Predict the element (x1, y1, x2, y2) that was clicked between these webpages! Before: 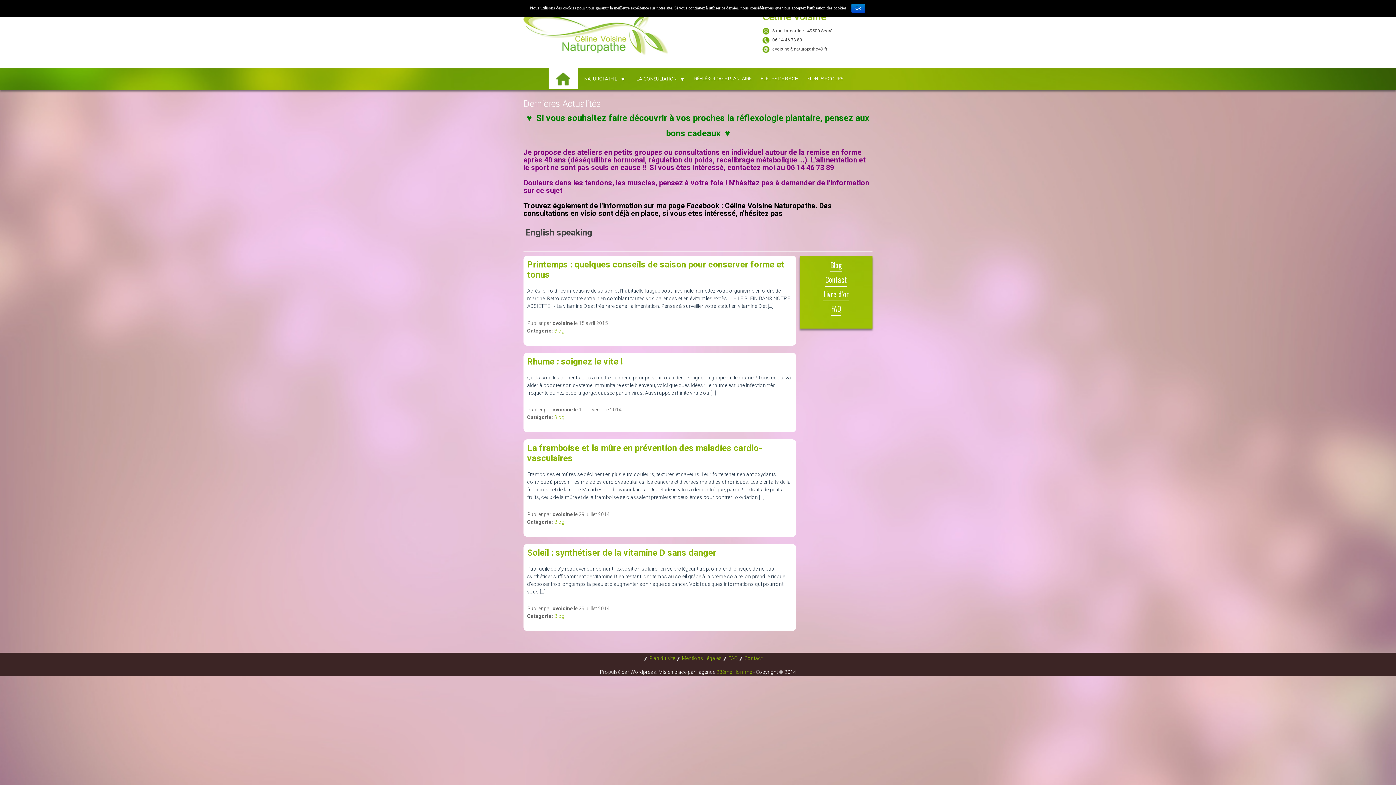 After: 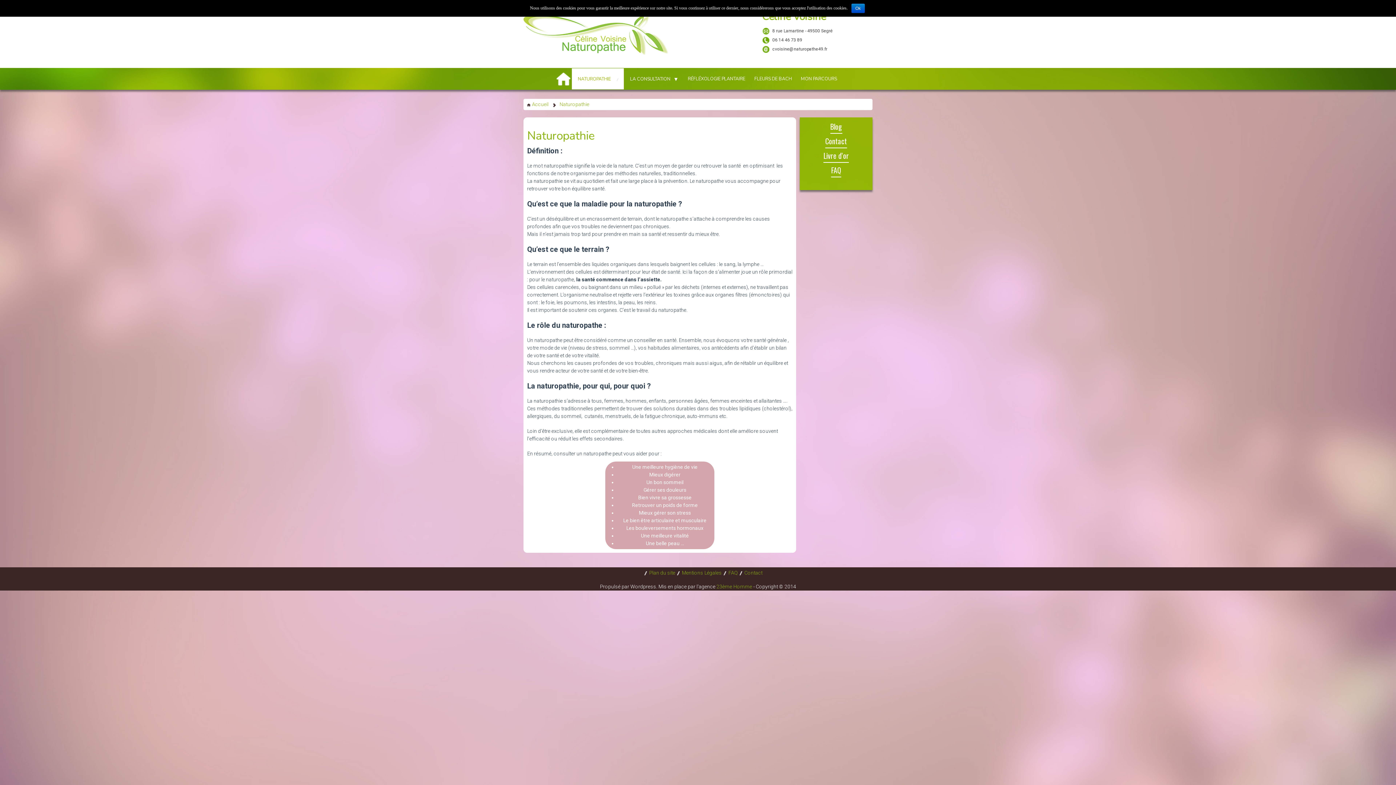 Action: bbox: (578, 72, 630, 84) label: NATUROPATHIE